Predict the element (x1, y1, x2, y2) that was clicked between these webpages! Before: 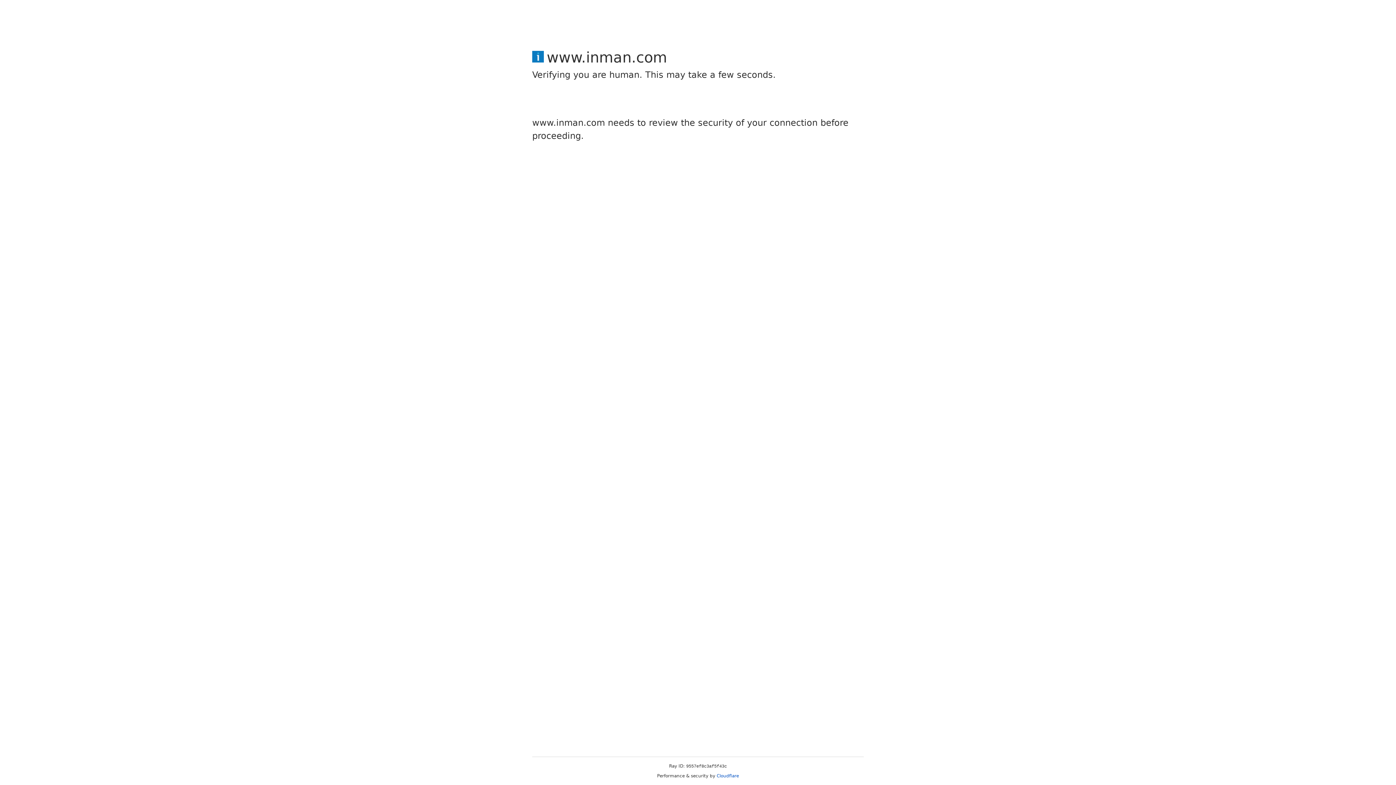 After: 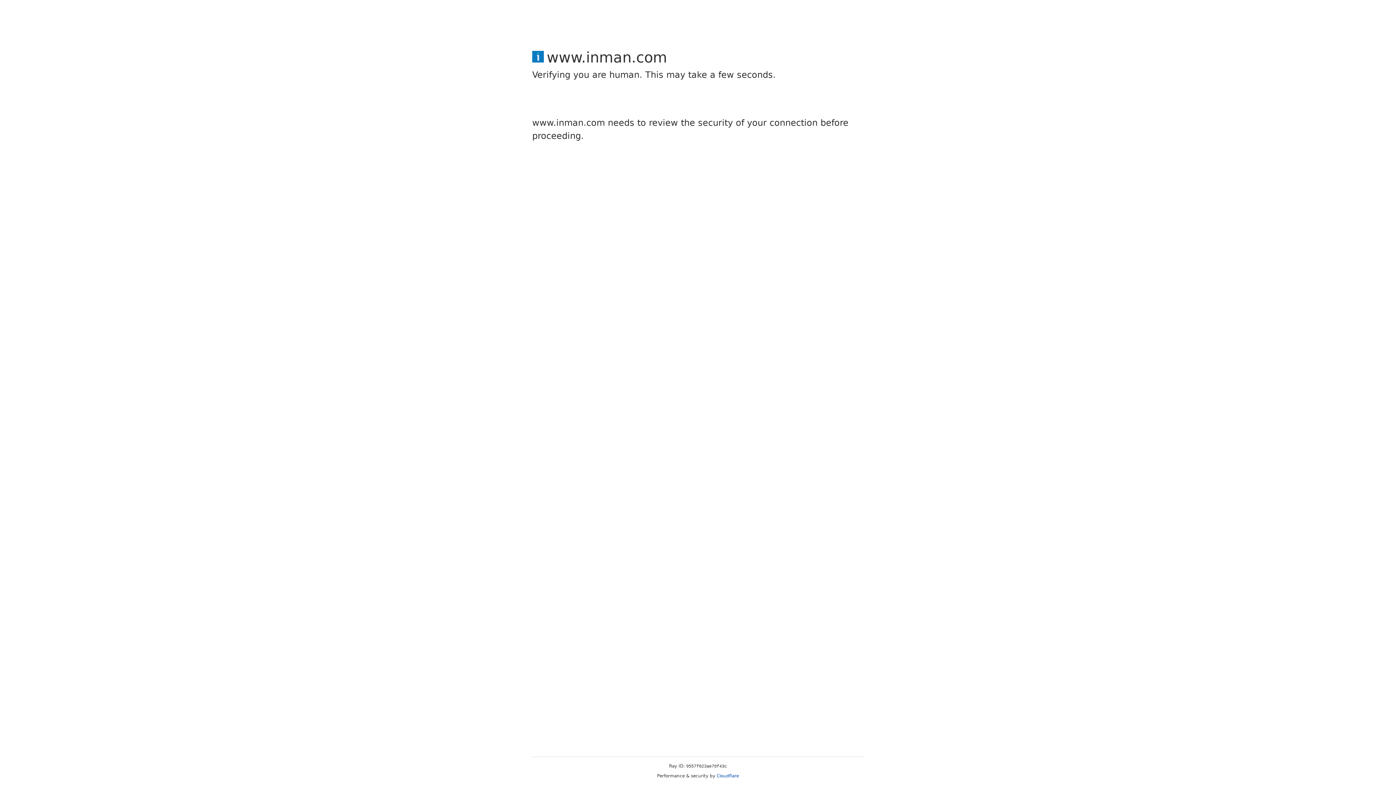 Action: bbox: (716, 773, 739, 778) label: Cloudflare